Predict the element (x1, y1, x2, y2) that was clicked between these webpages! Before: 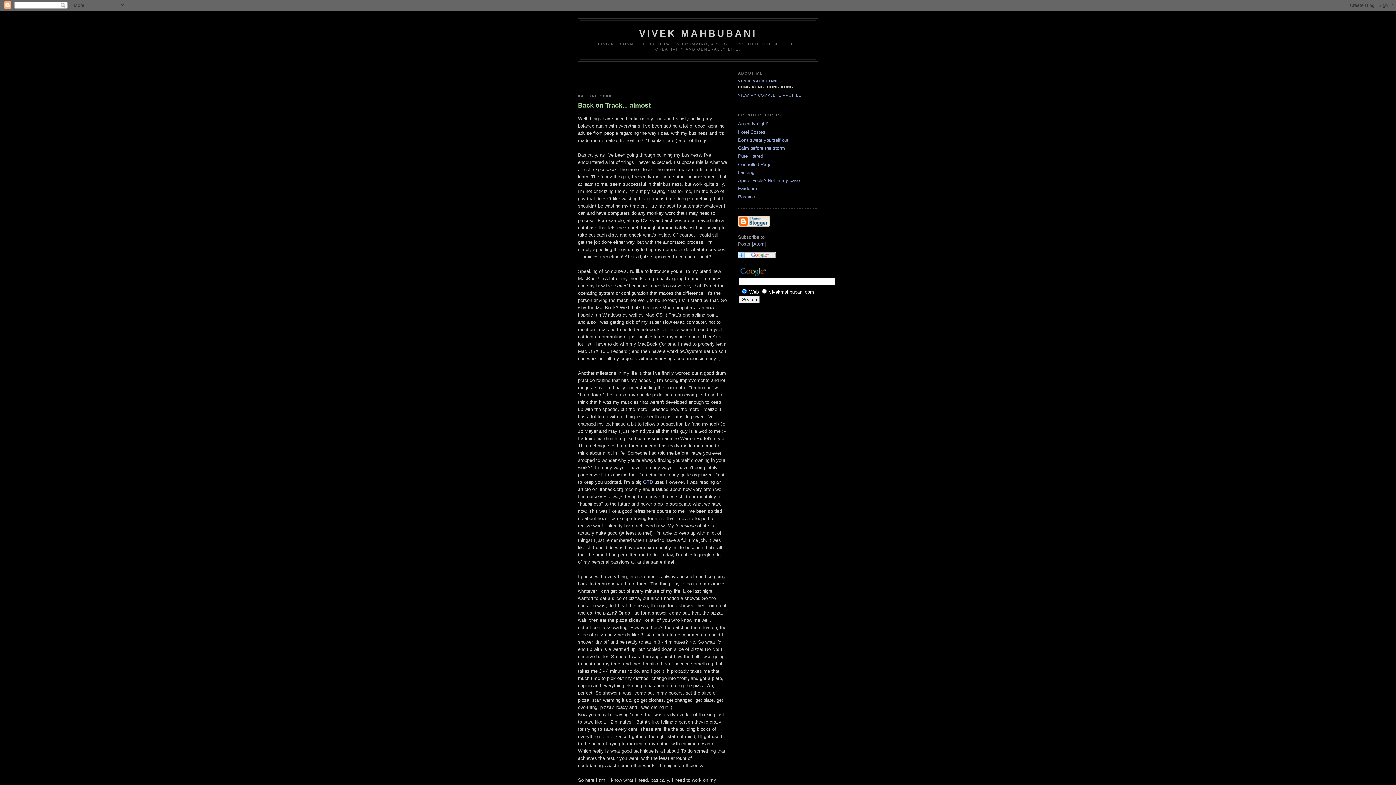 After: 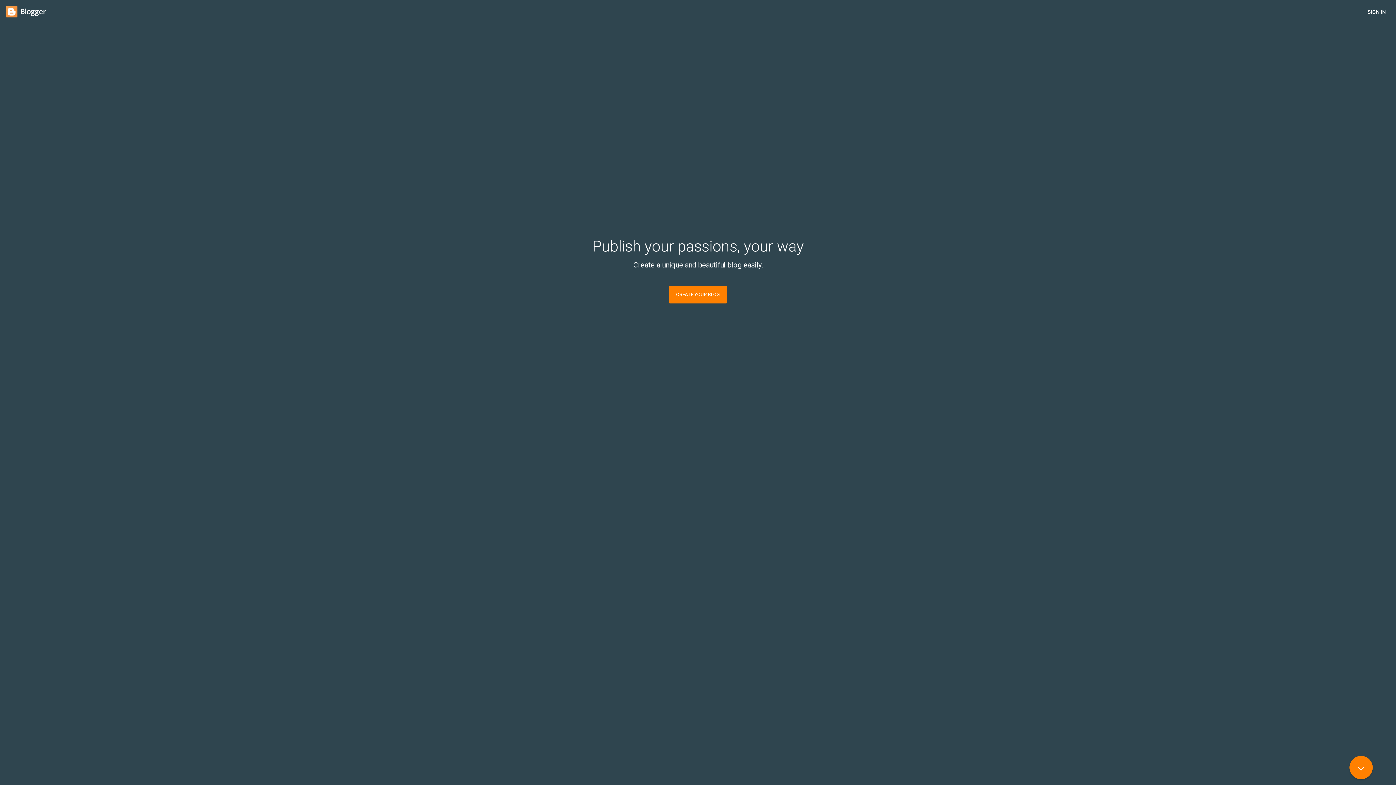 Action: bbox: (738, 222, 770, 228)